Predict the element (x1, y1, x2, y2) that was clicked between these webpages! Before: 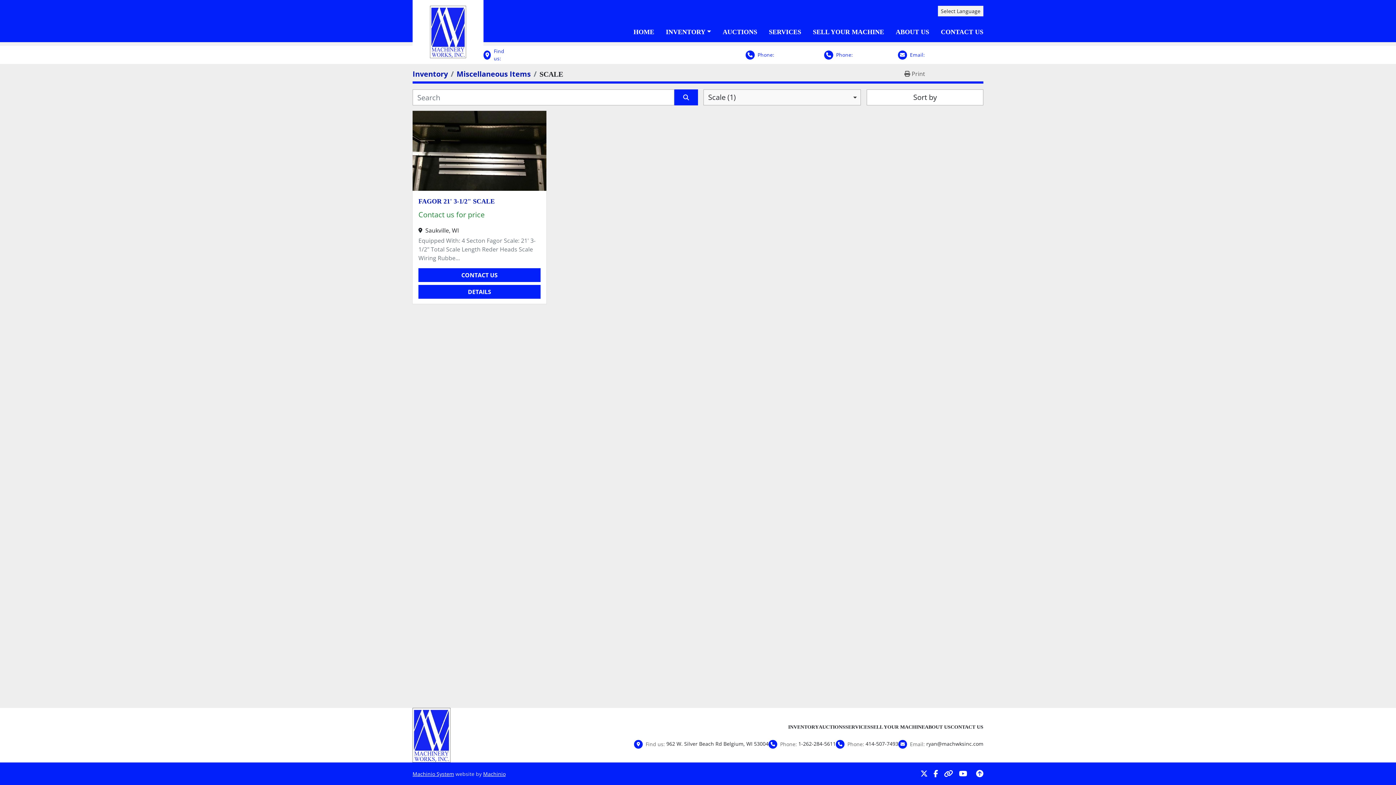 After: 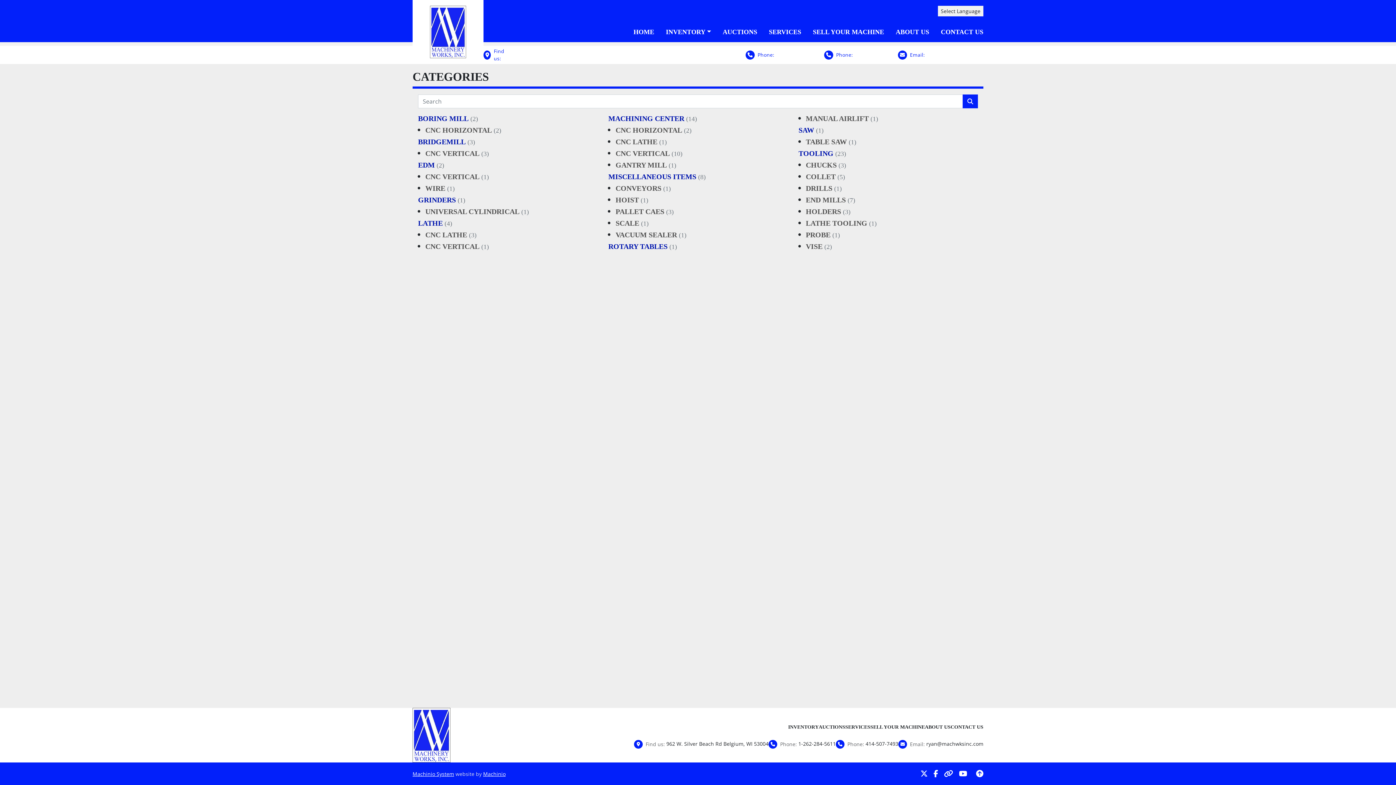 Action: bbox: (412, 69, 448, 78) label: Inventory